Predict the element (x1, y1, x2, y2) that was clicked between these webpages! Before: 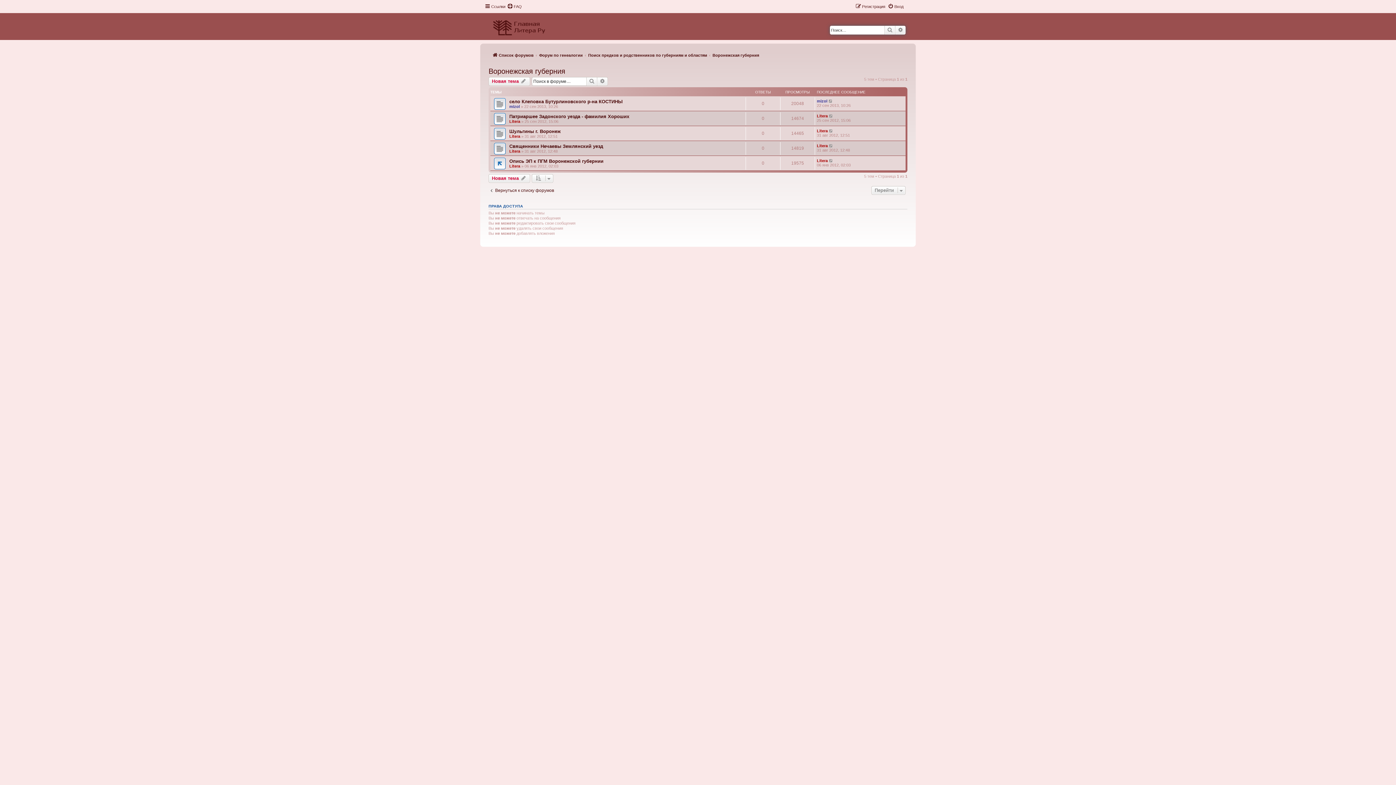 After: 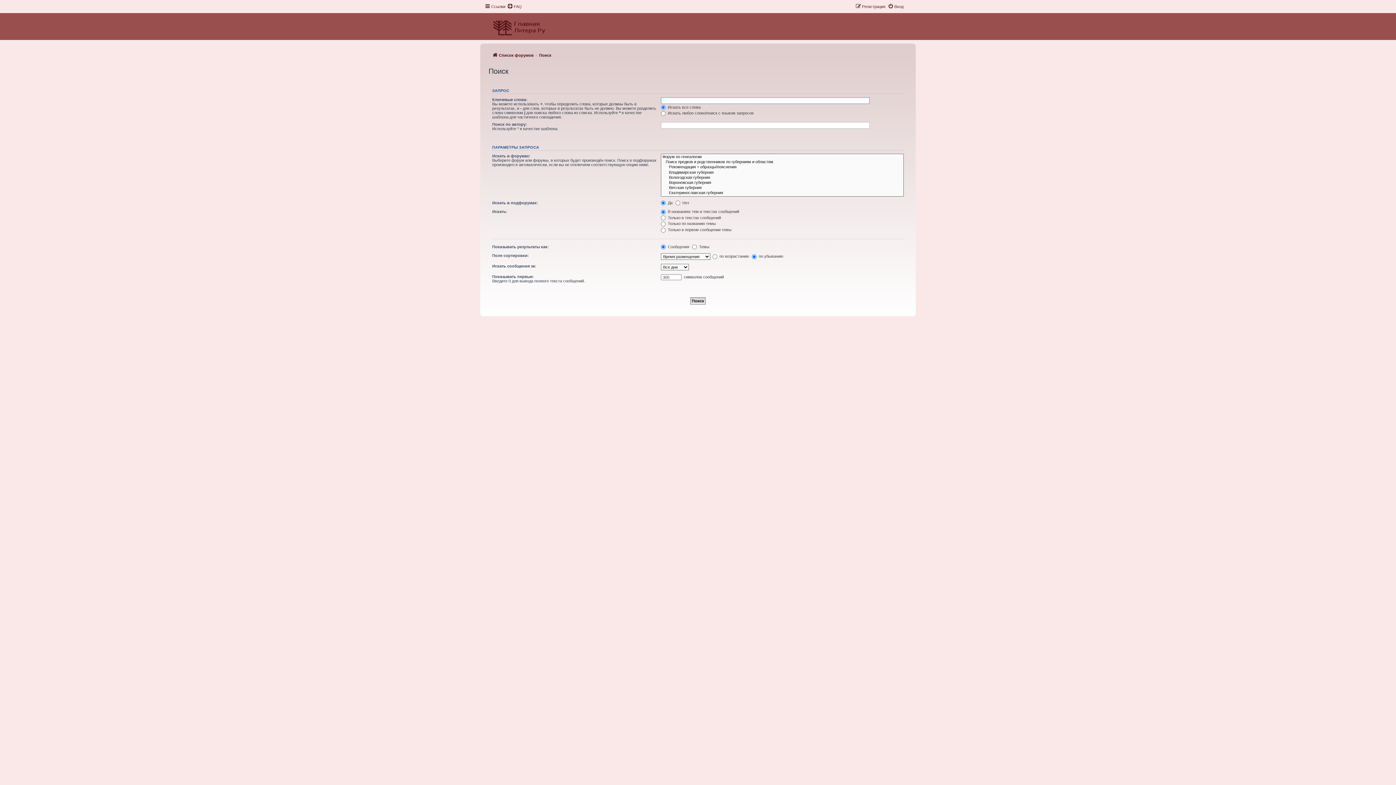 Action: label: Расширенный поиск bbox: (895, 25, 905, 34)